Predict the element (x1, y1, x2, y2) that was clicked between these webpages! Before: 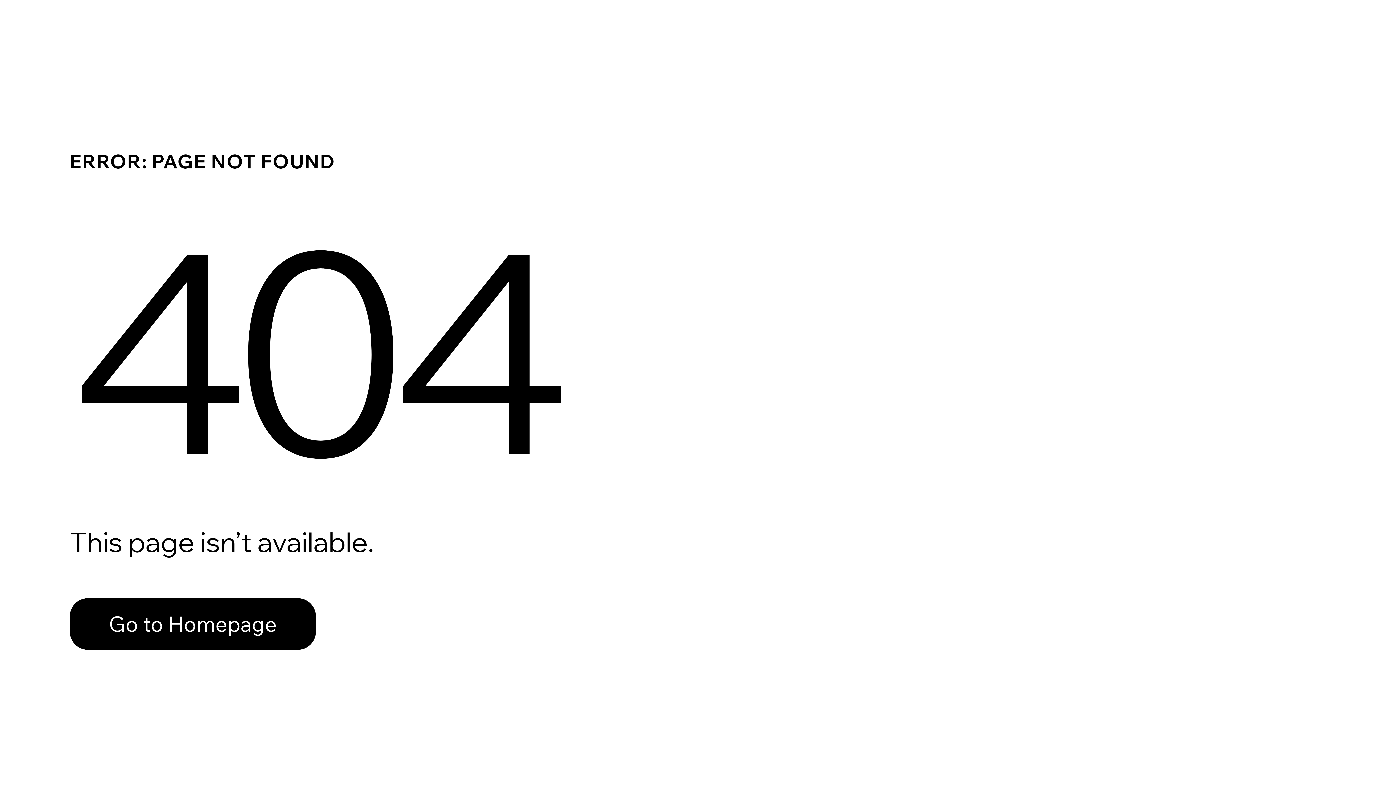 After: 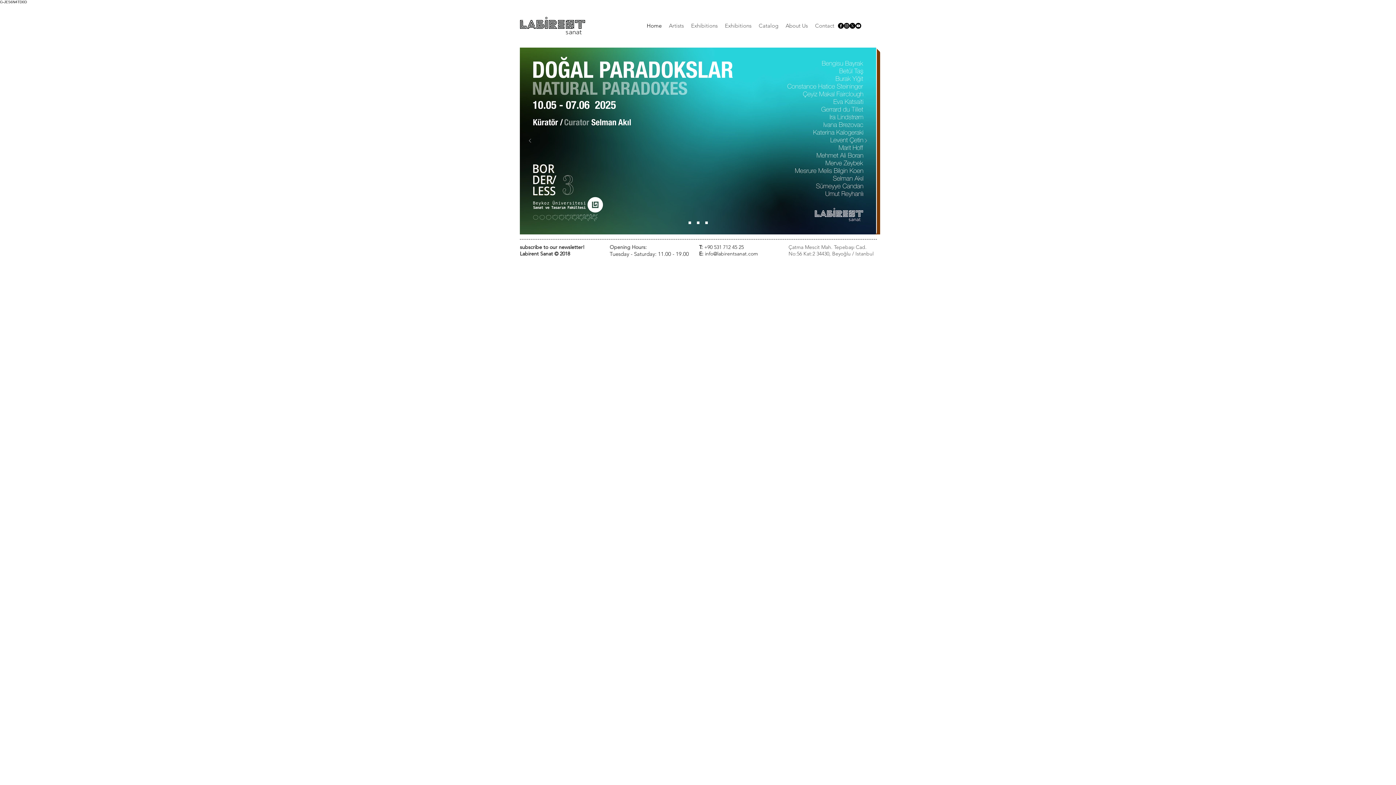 Action: bbox: (69, 582, 768, 659) label: Go to Homepage